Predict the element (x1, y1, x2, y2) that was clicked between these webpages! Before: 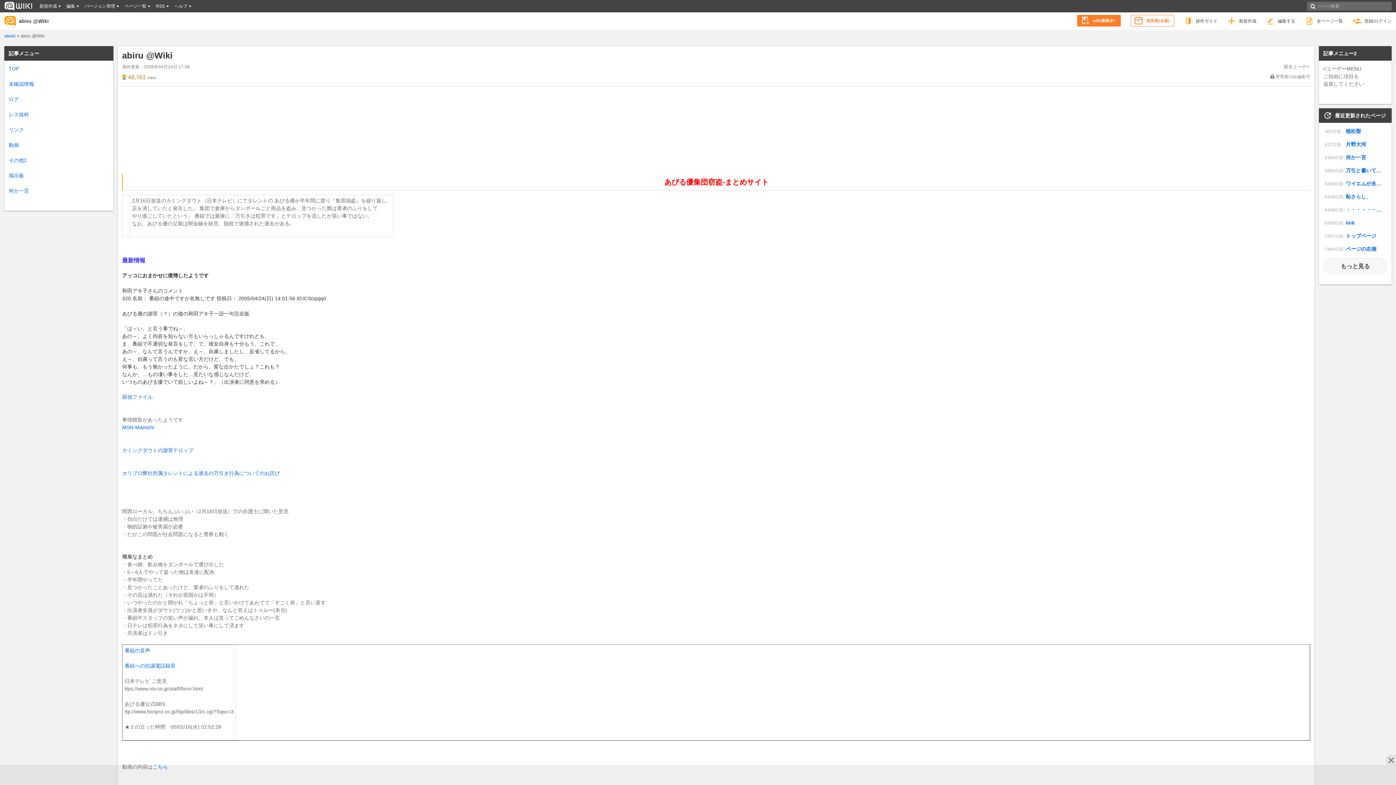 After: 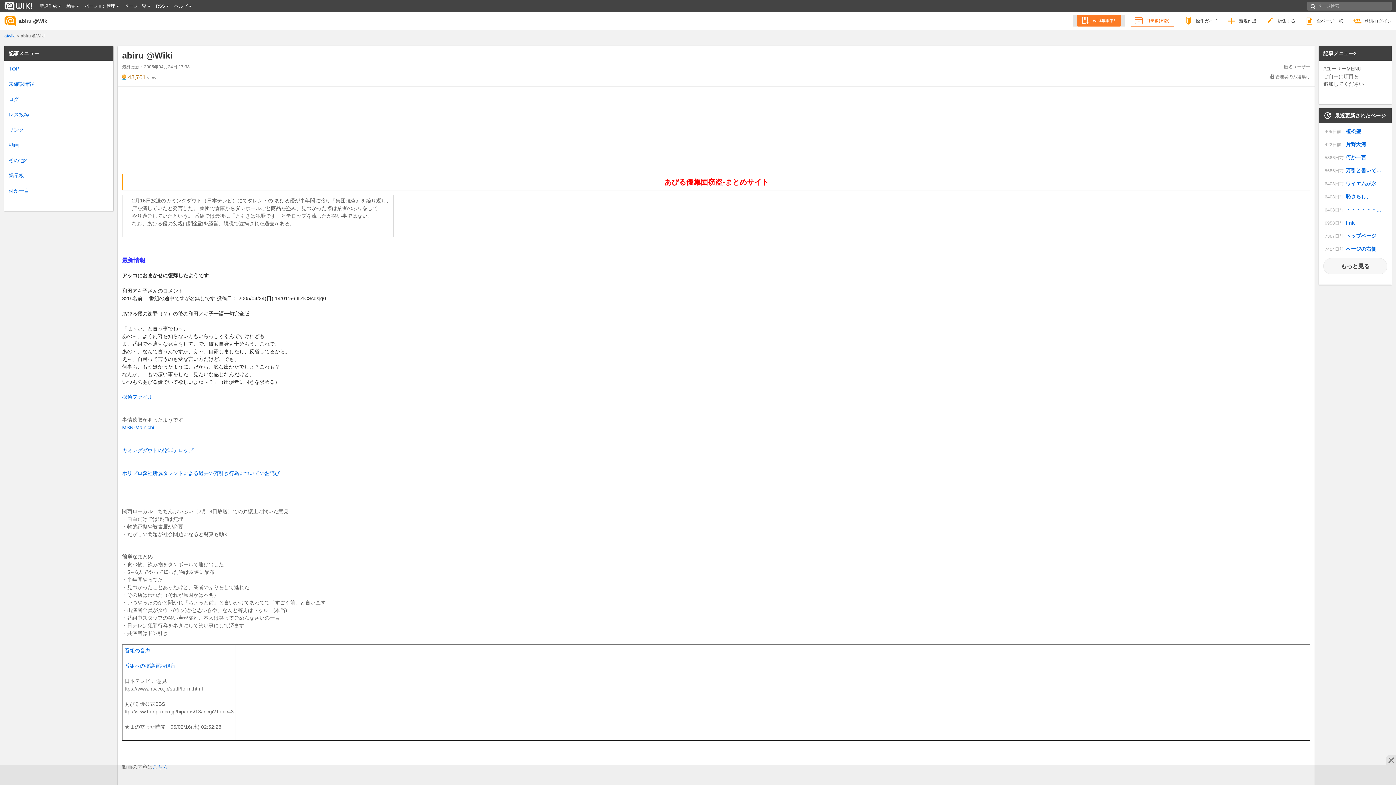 Action: bbox: (1073, 14, 1125, 26)